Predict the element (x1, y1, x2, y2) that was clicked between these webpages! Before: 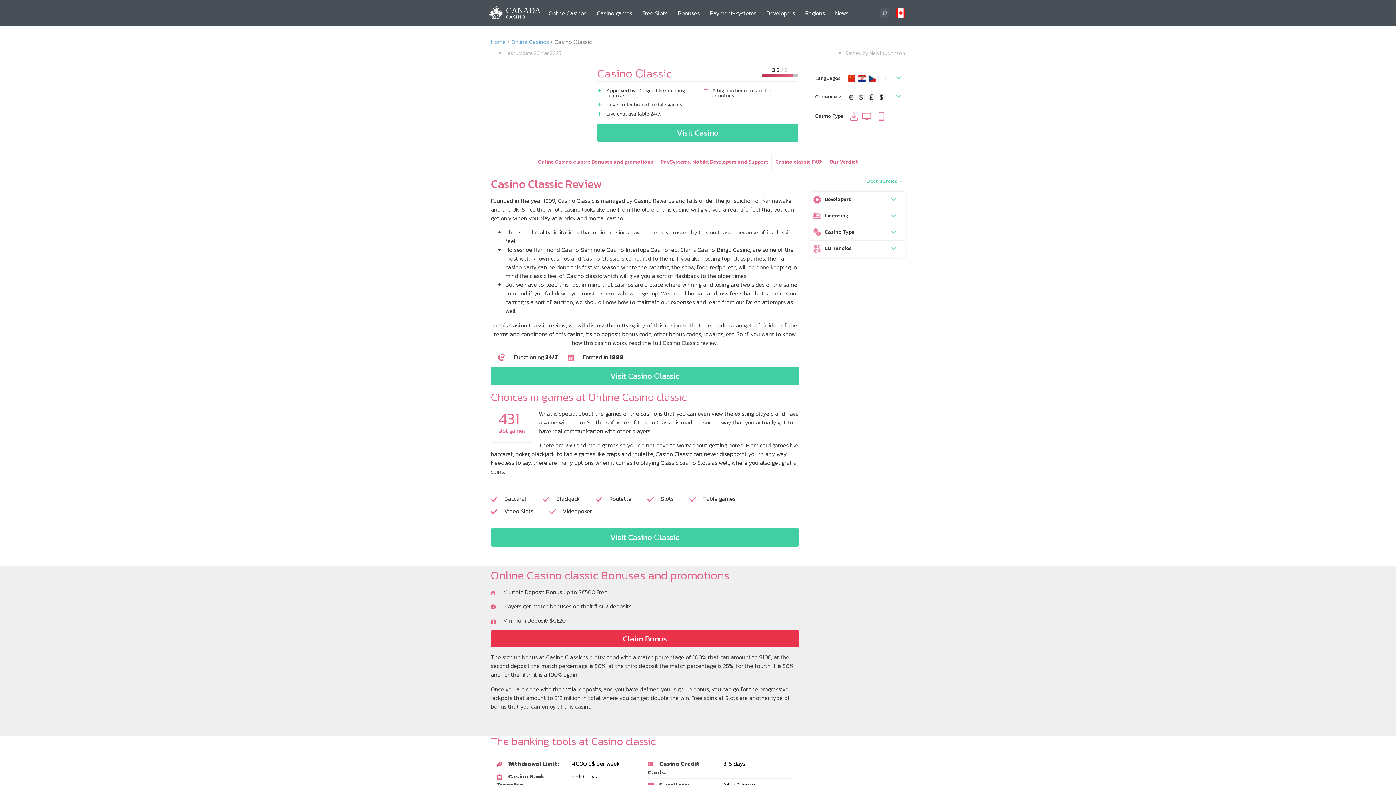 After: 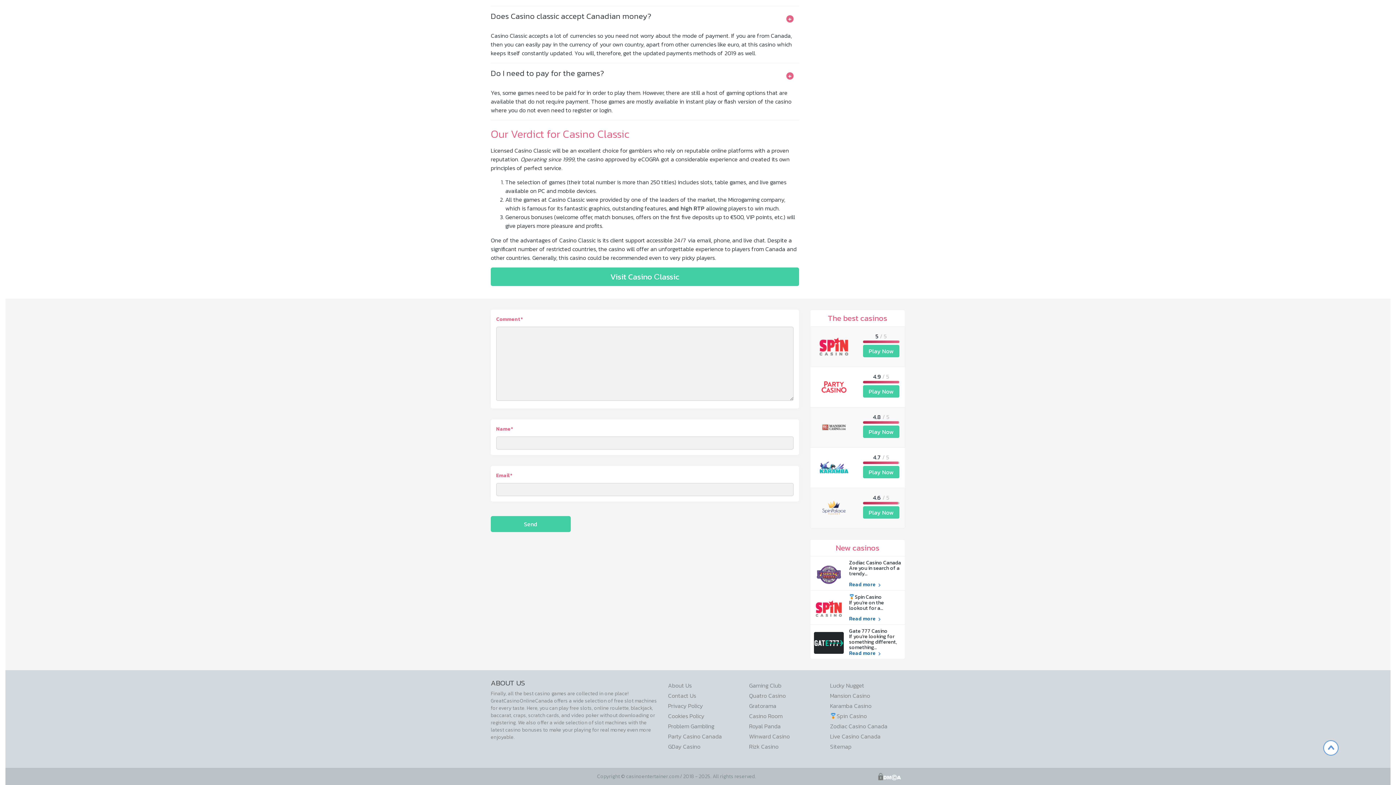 Action: label: Our Verdict bbox: (826, 154, 861, 170)